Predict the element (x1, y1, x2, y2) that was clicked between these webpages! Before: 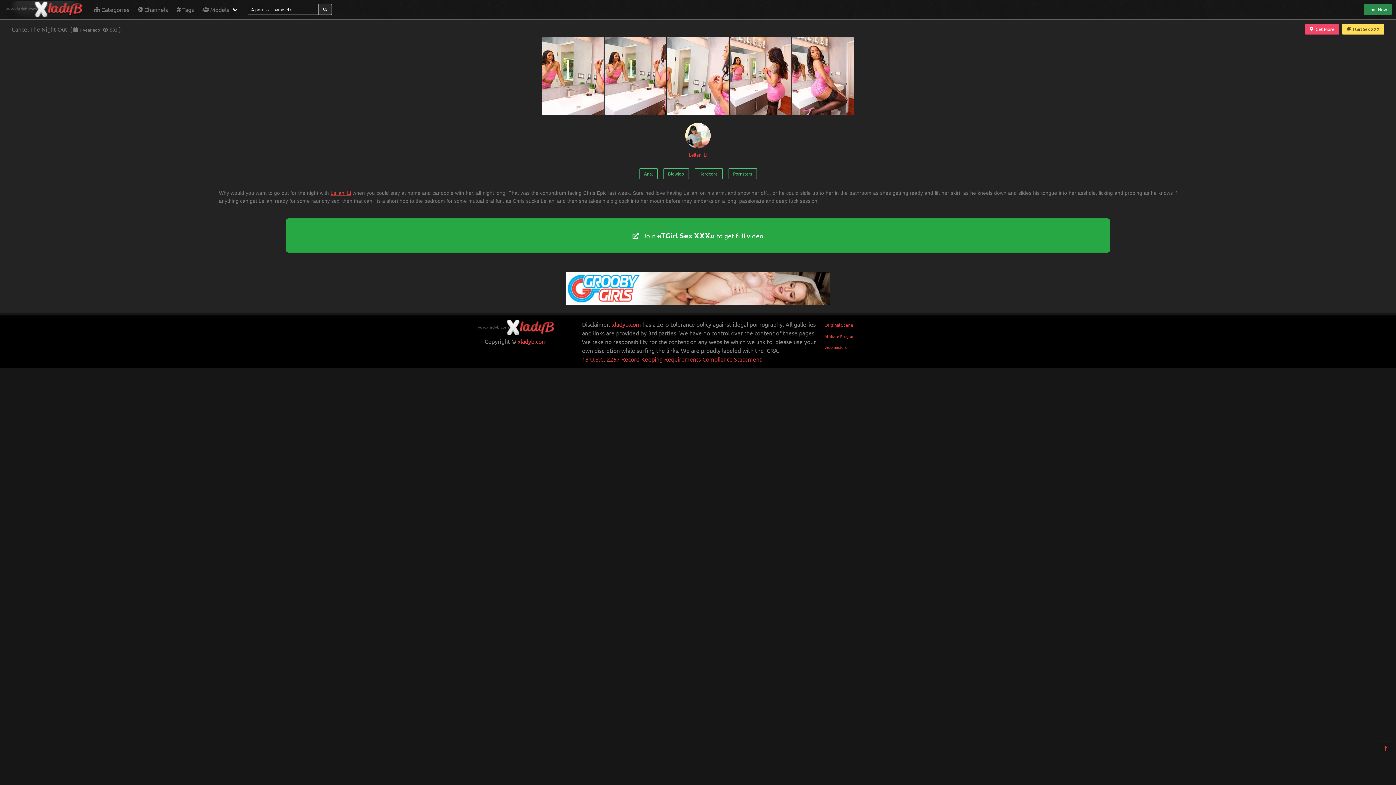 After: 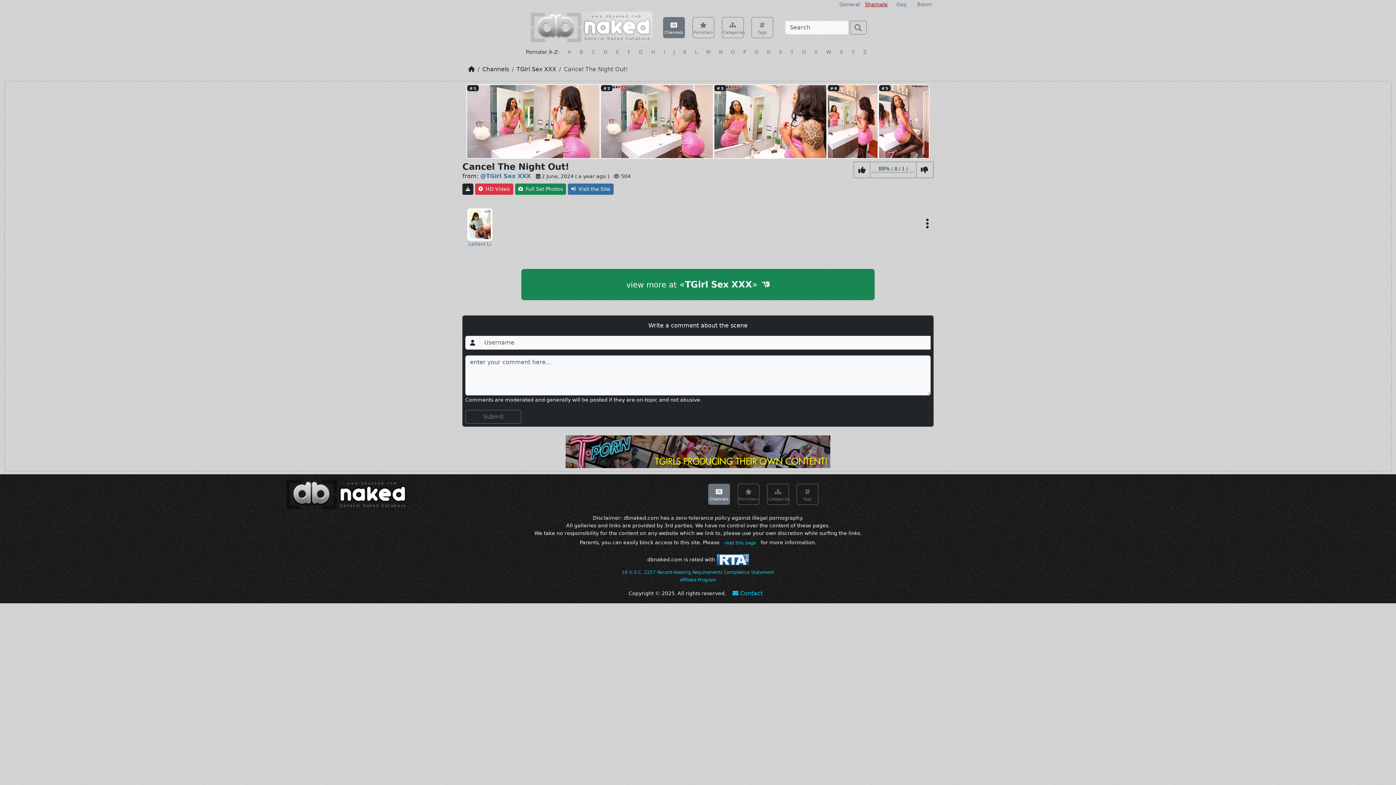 Action: bbox: (824, 322, 853, 328) label: Original Scene